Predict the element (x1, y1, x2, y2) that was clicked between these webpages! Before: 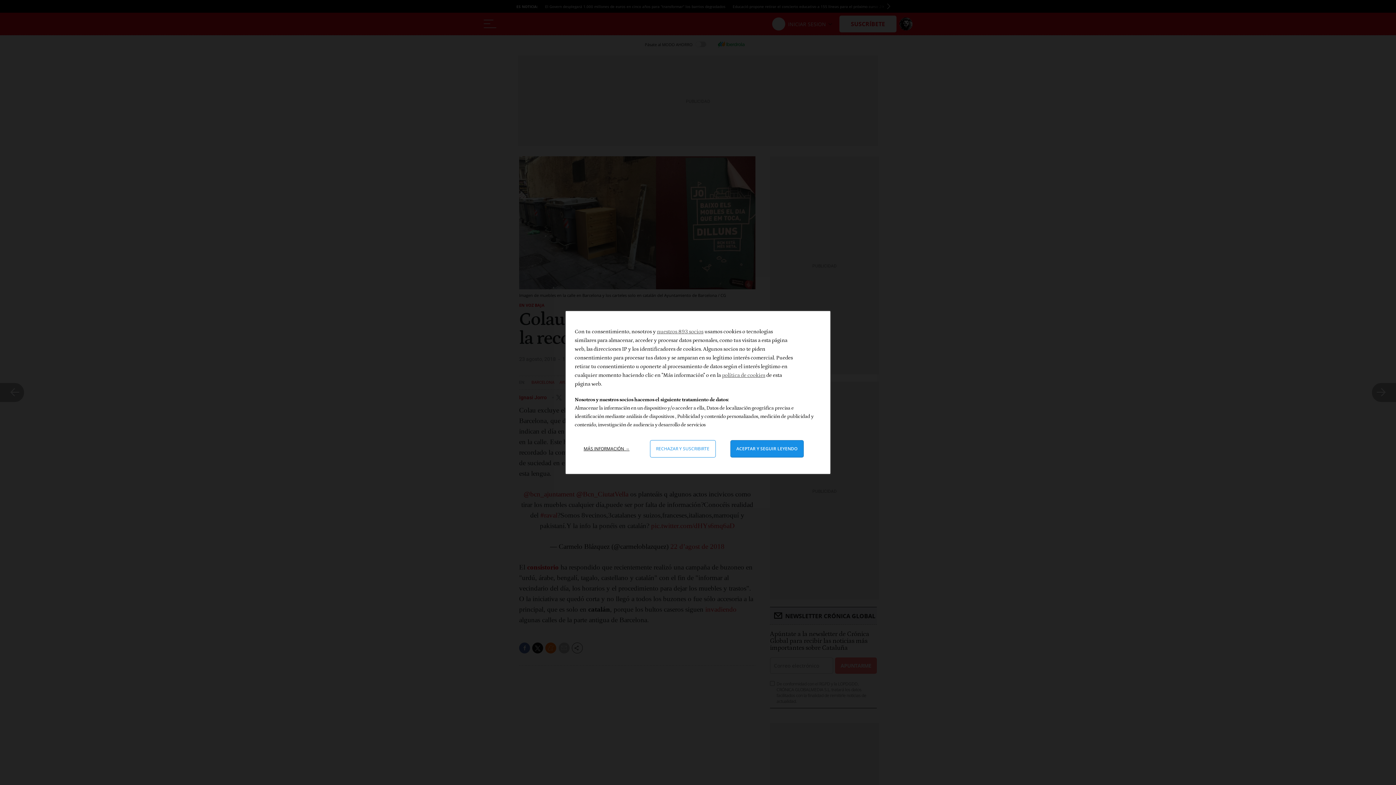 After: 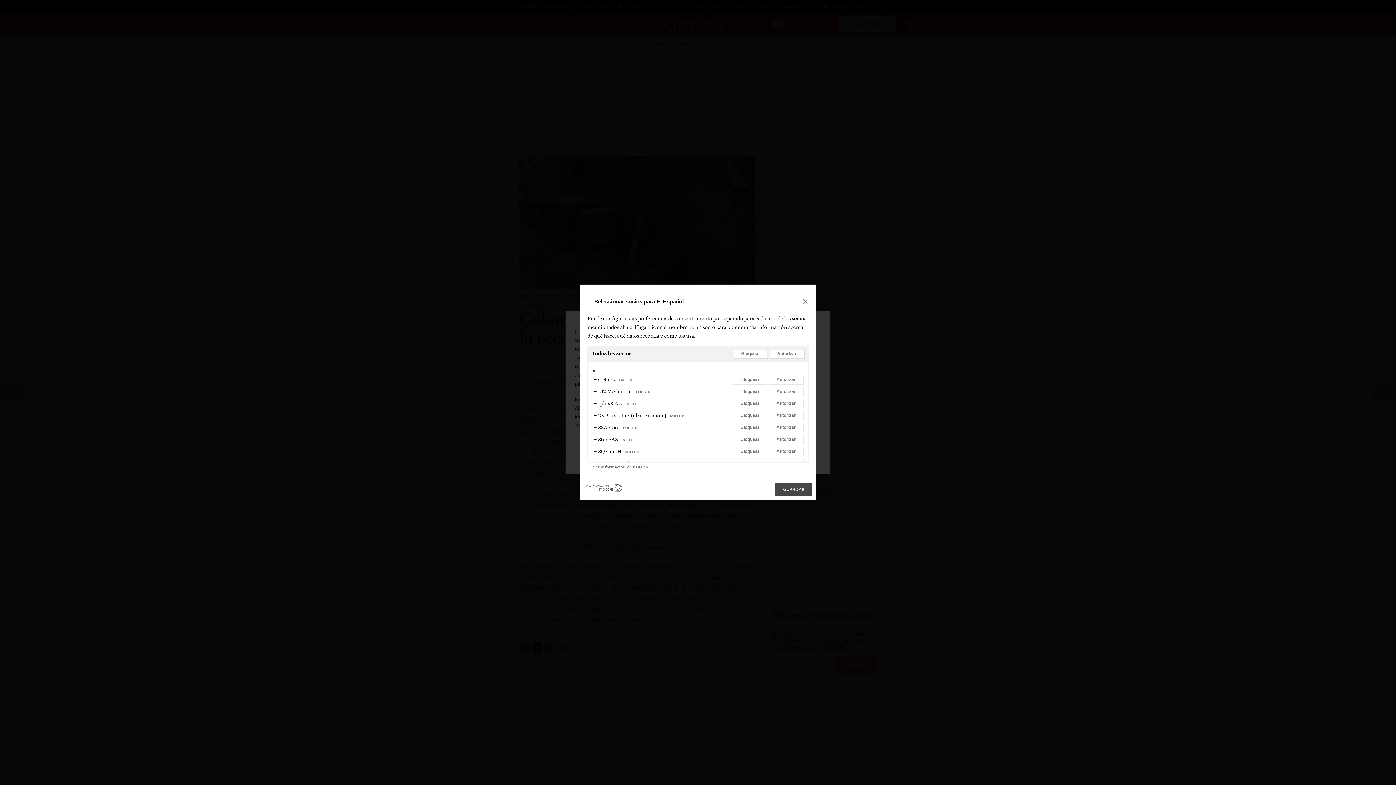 Action: label: nuestros 893 socios bbox: (657, 328, 703, 334)